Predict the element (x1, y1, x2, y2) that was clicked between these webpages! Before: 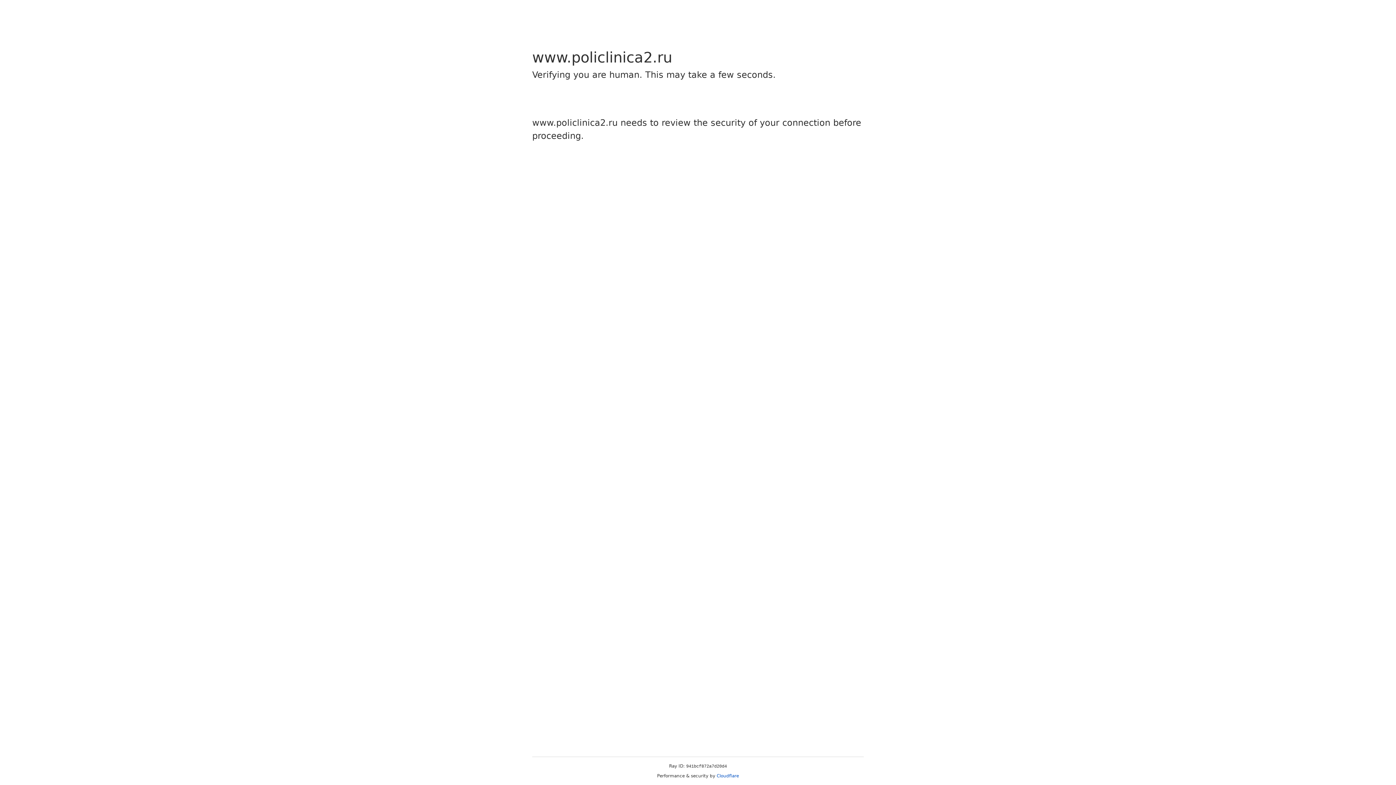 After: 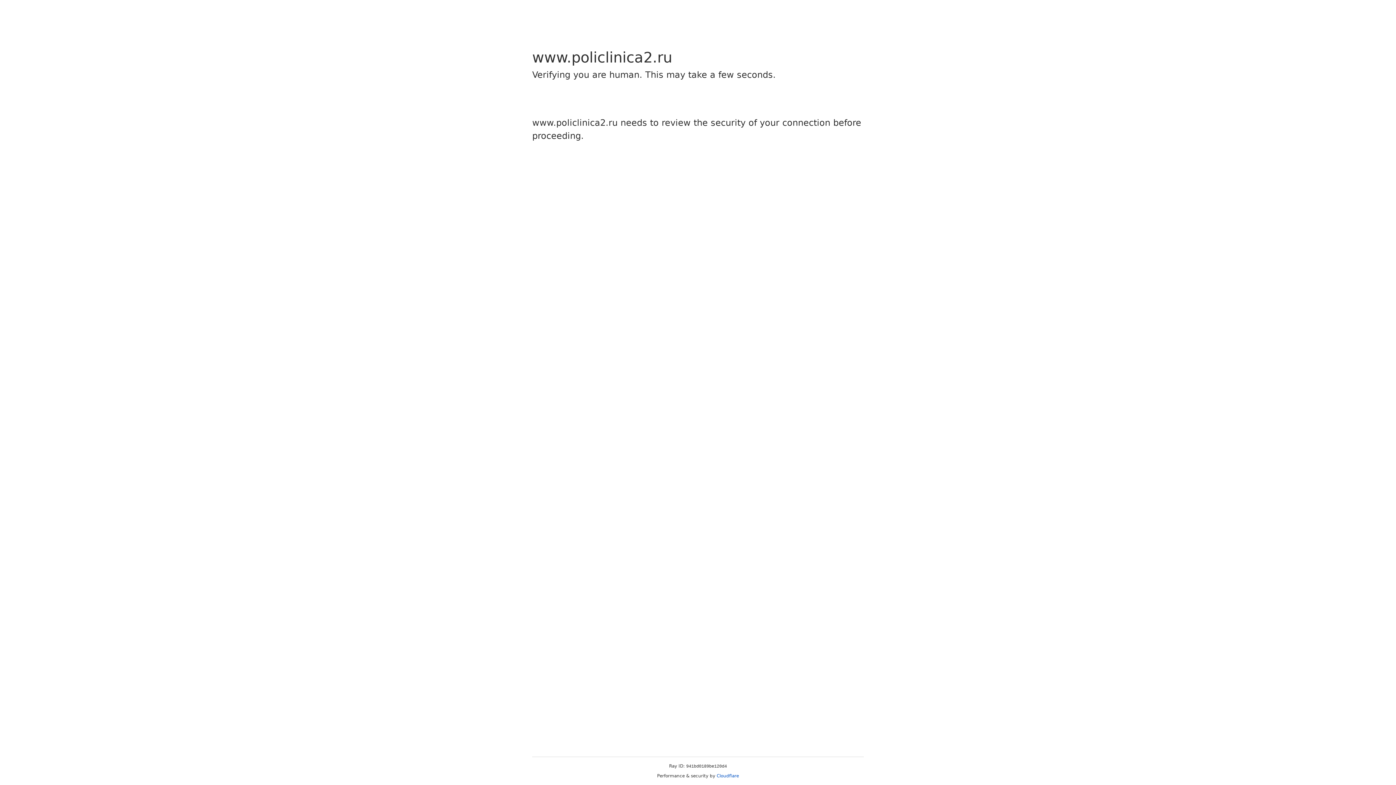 Action: label: Cloudflare bbox: (716, 773, 739, 778)